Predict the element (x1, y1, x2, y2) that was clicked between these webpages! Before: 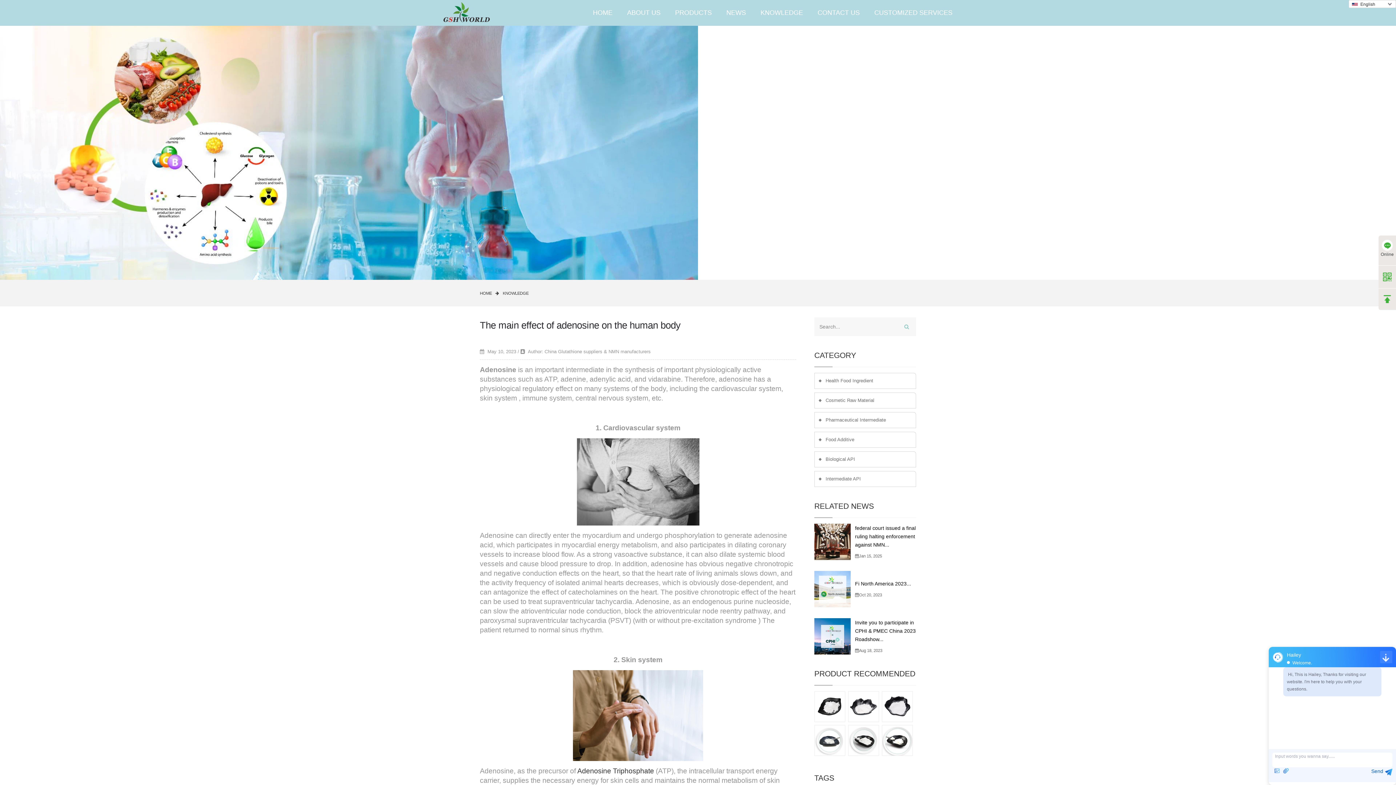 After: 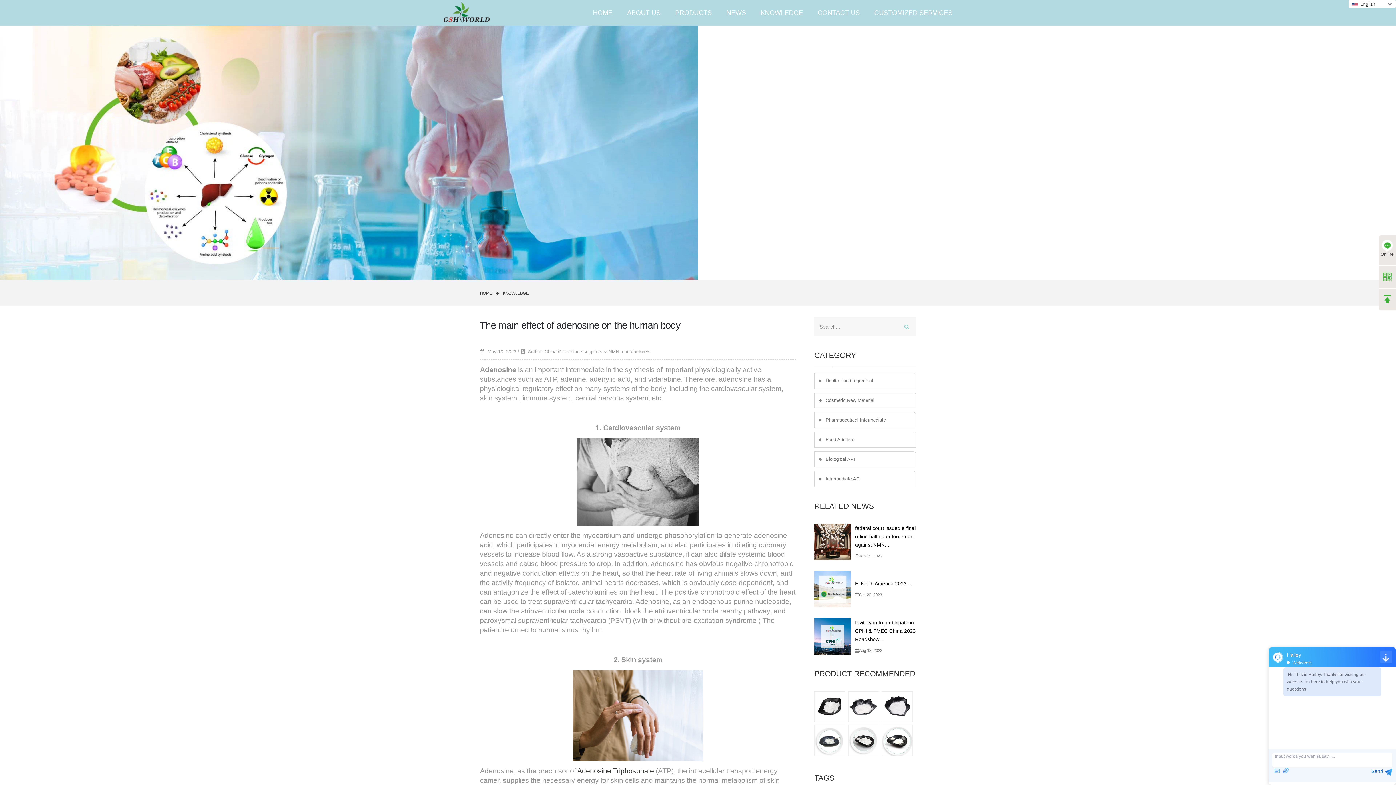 Action: bbox: (897, 317, 916, 336)